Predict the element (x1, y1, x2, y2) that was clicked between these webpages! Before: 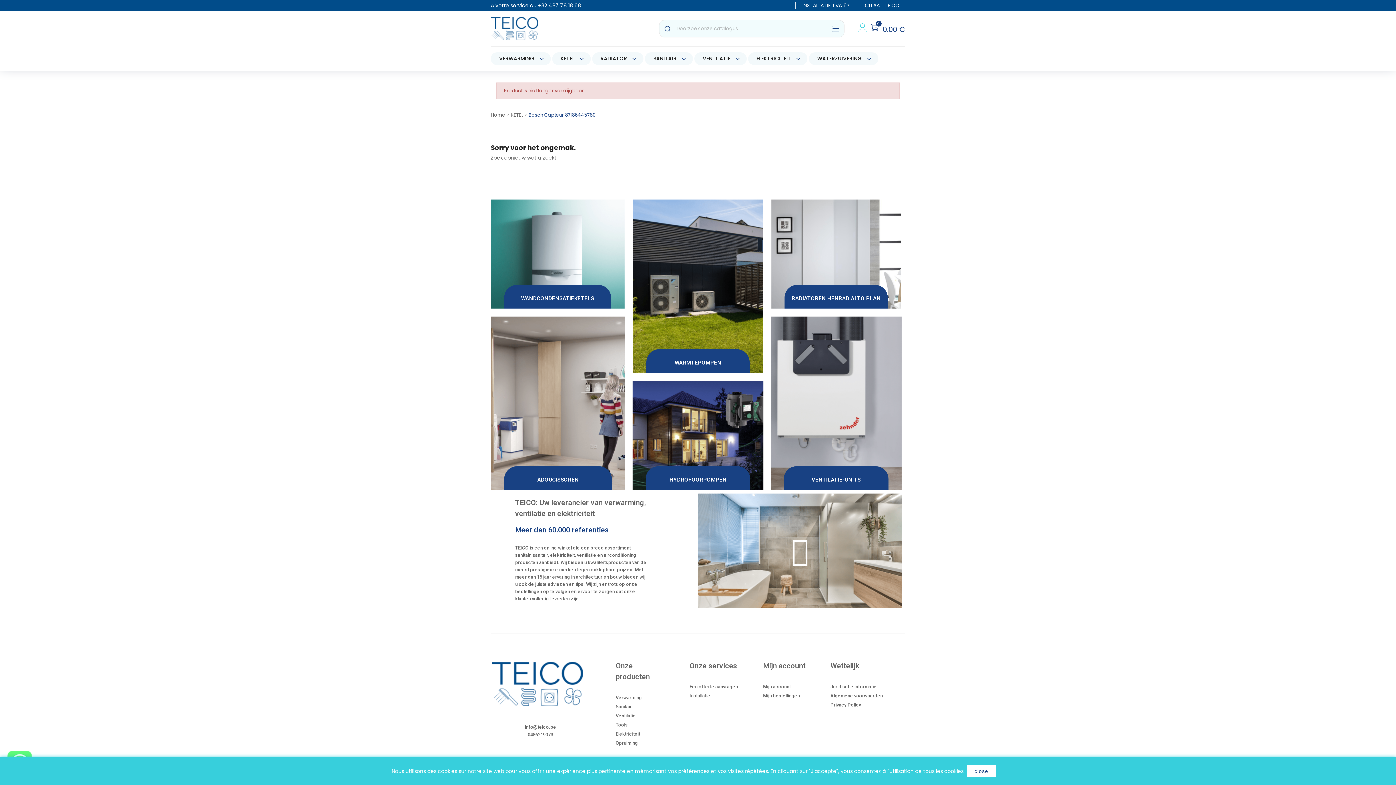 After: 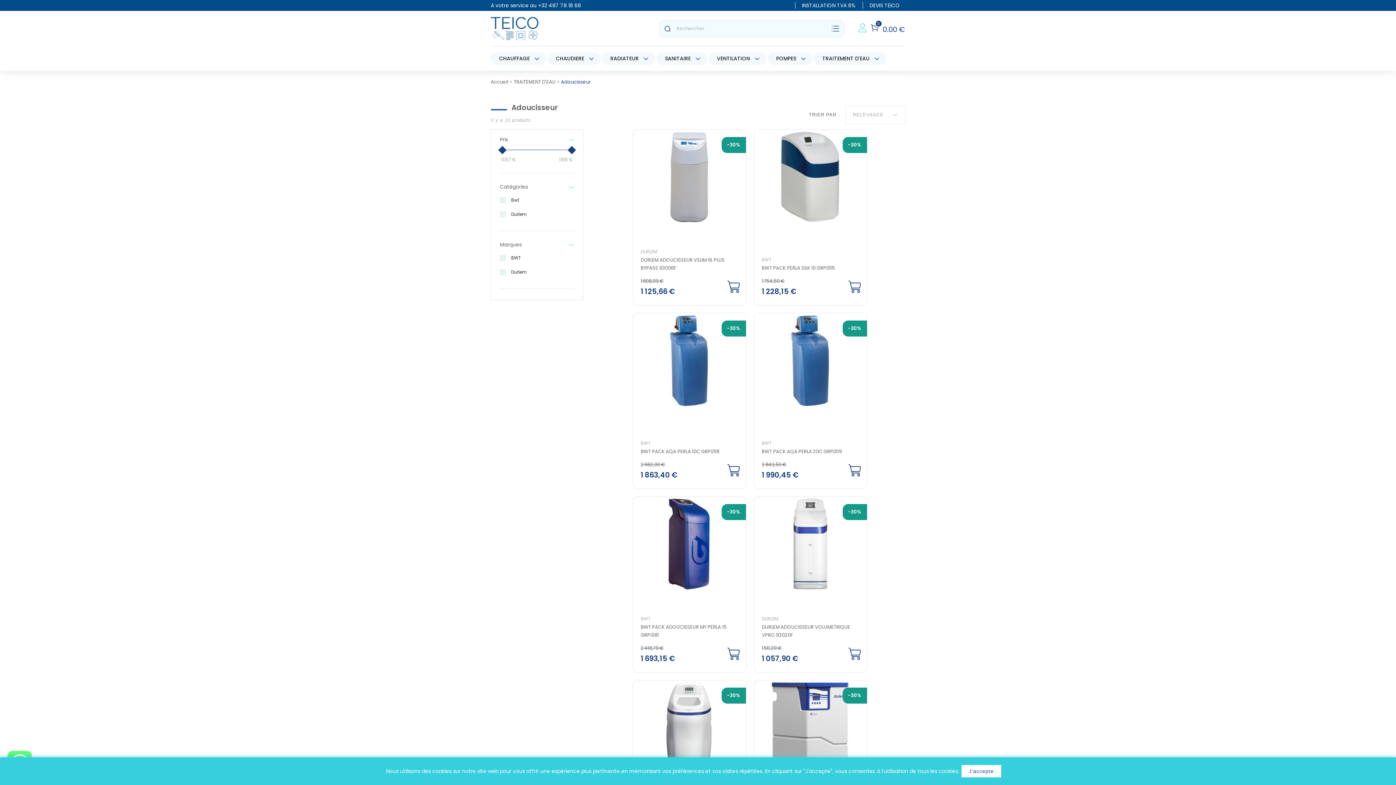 Action: label: ADOUCISSOREN bbox: (526, 469, 589, 490)